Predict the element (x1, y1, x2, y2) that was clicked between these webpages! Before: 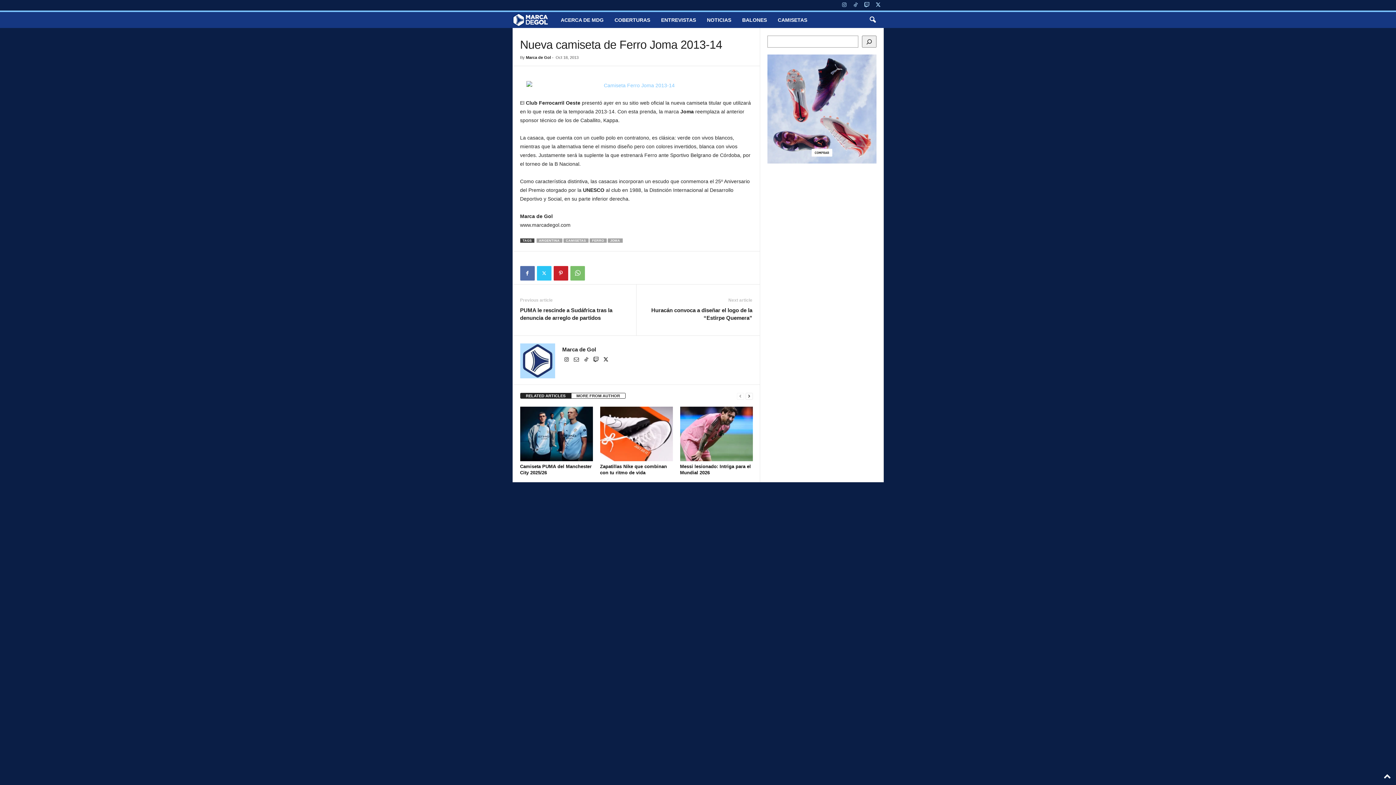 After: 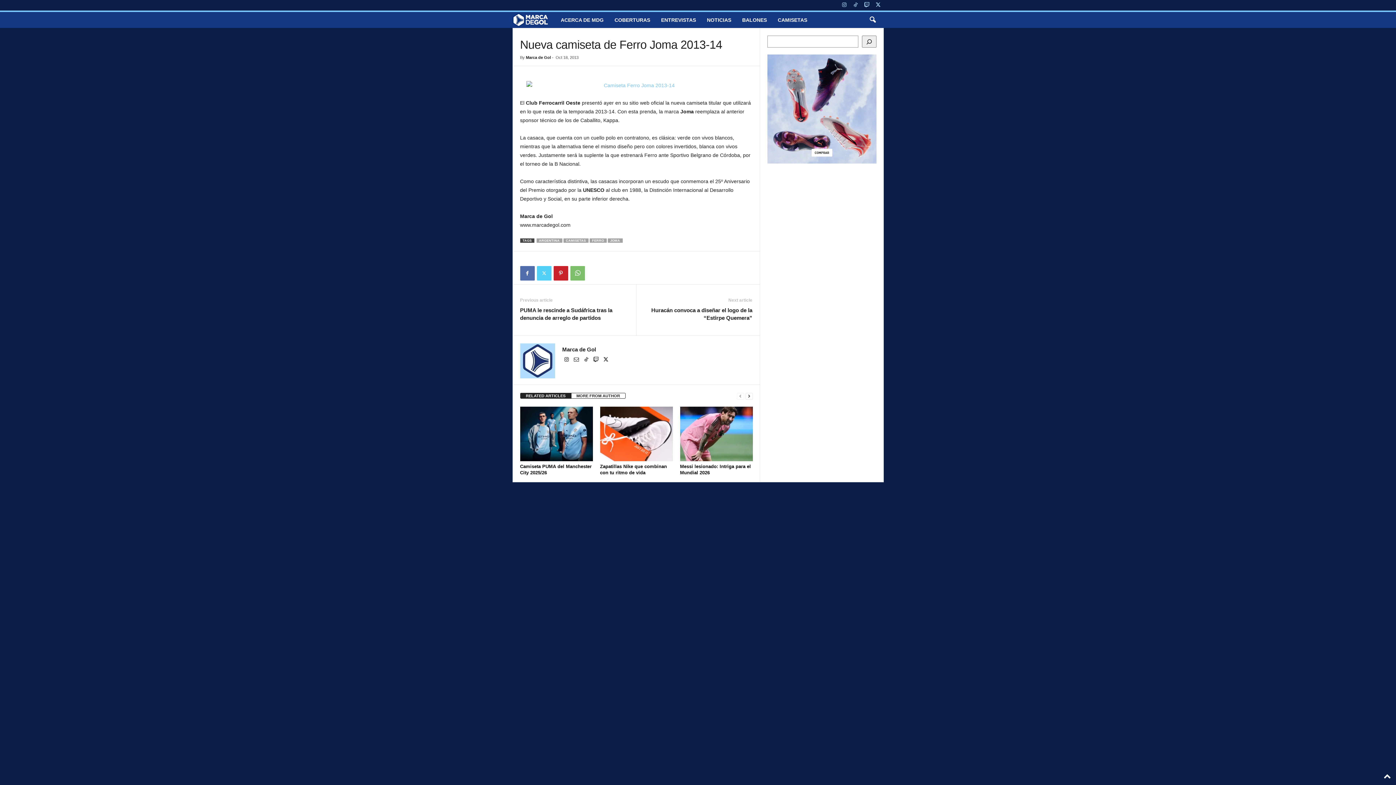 Action: bbox: (536, 266, 551, 280)